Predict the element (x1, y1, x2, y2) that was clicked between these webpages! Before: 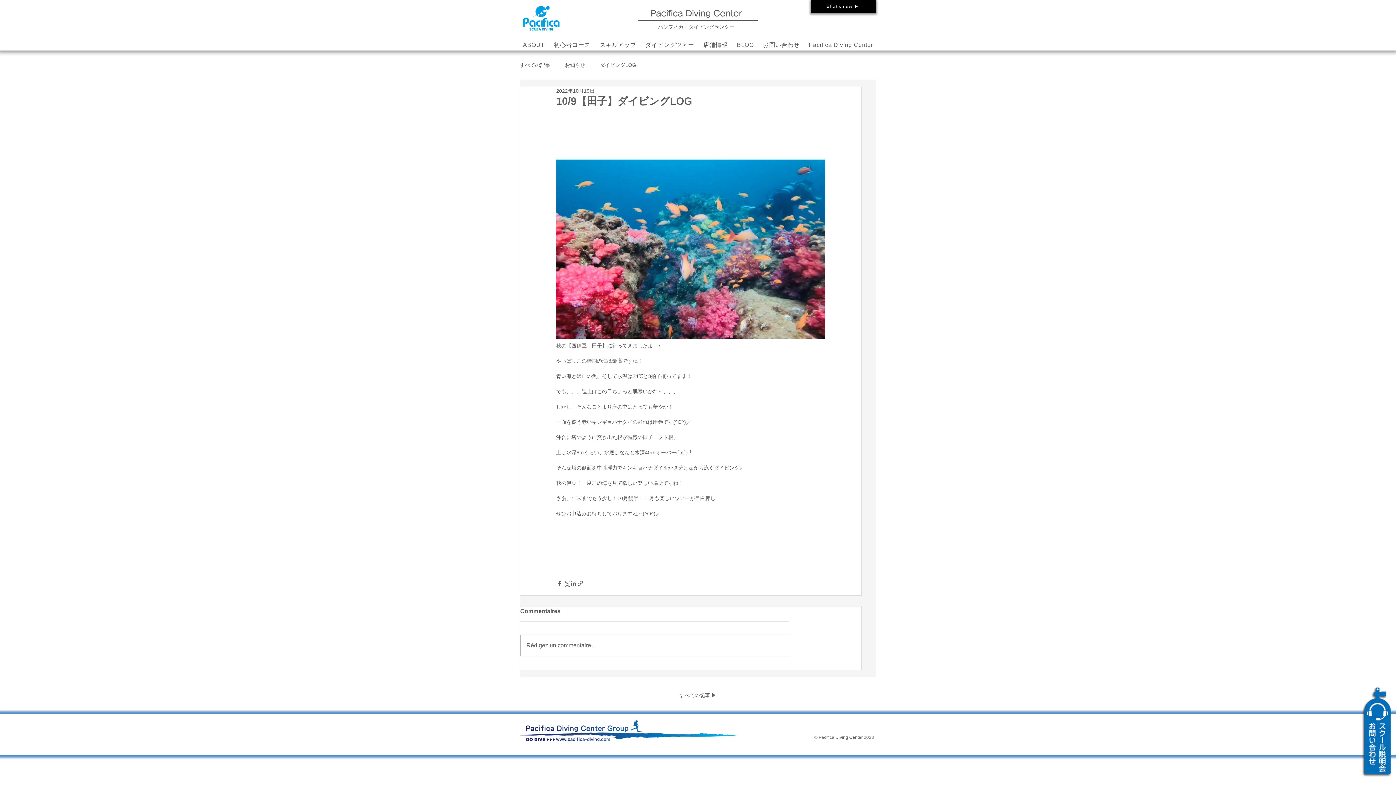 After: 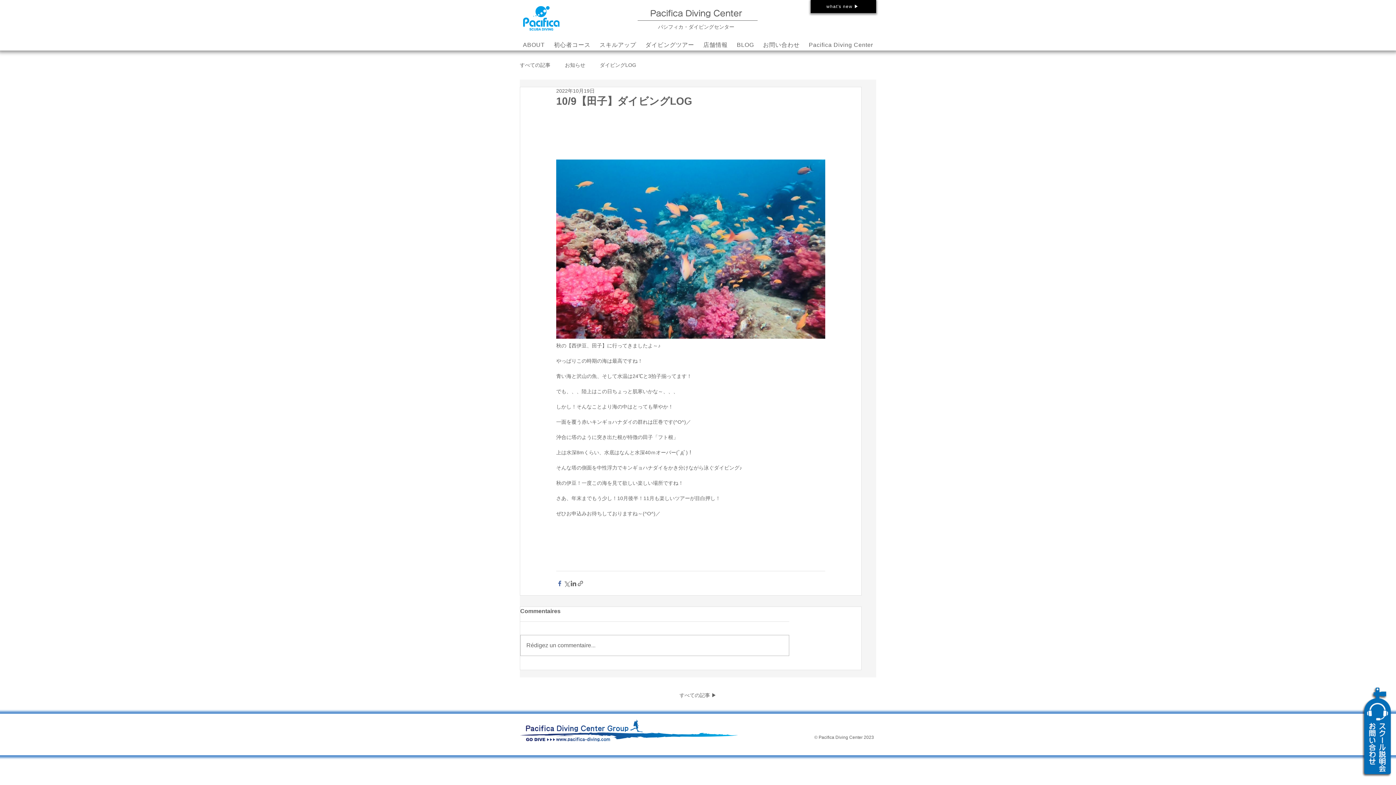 Action: bbox: (556, 580, 563, 587) label: Facebook でシェア